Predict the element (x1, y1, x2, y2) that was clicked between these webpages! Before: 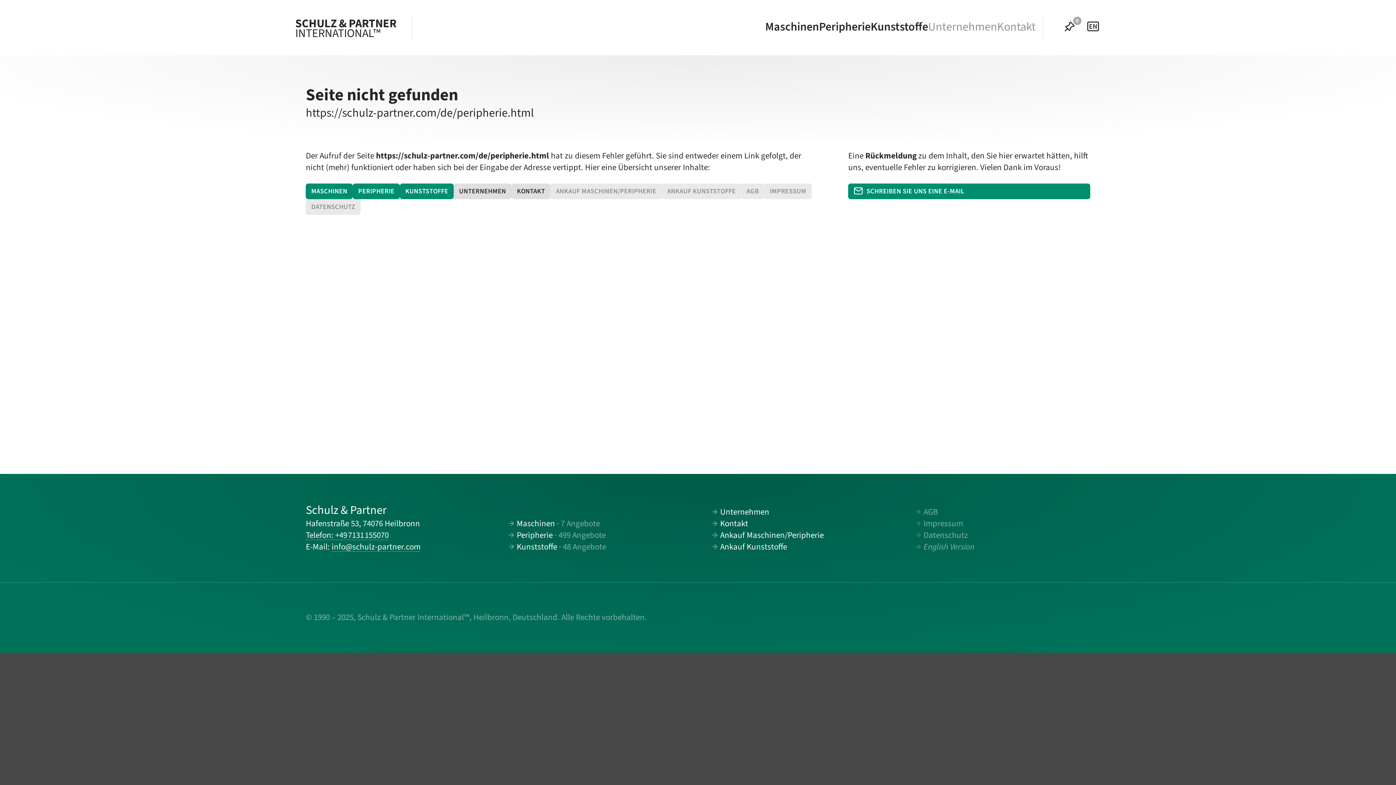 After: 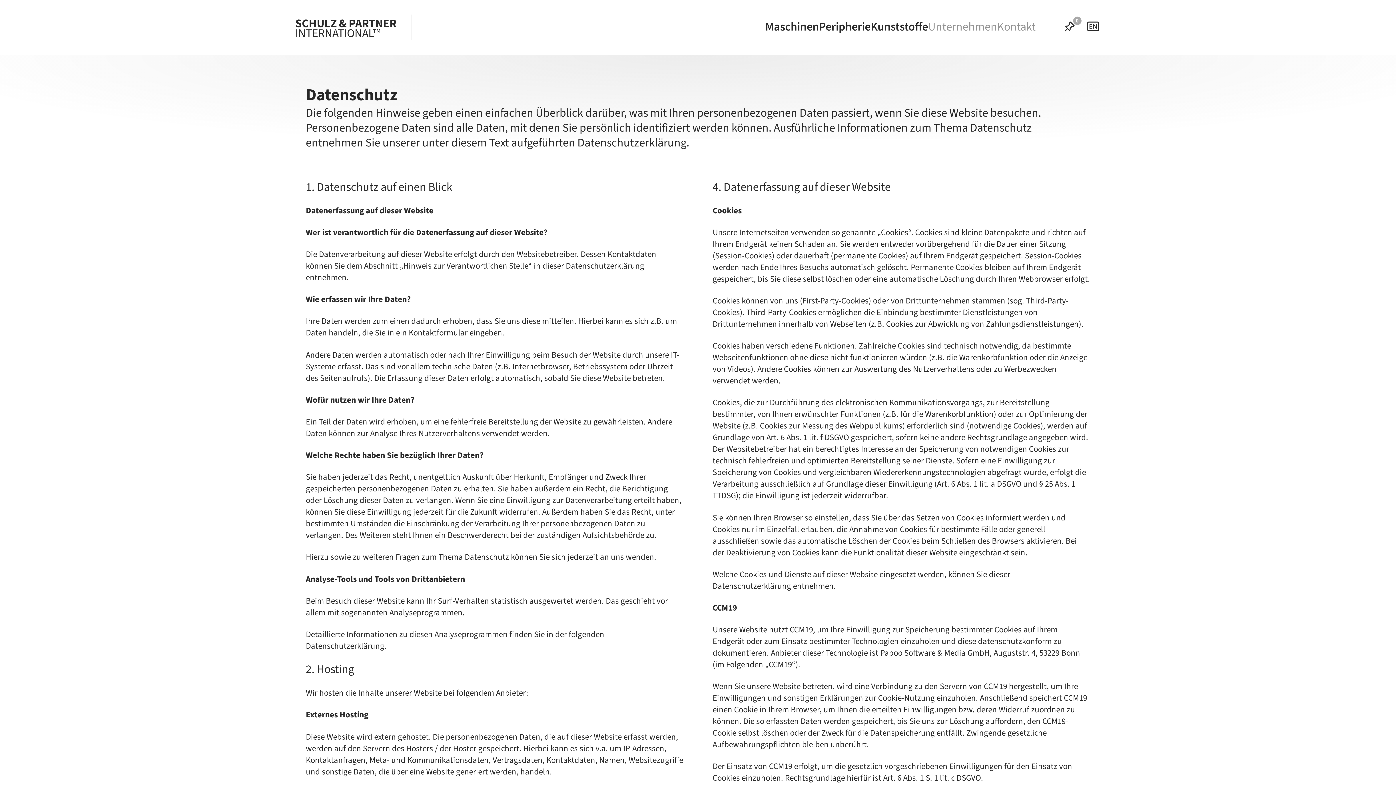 Action: bbox: (305, 199, 360, 215) label: DATENSCHUTZ